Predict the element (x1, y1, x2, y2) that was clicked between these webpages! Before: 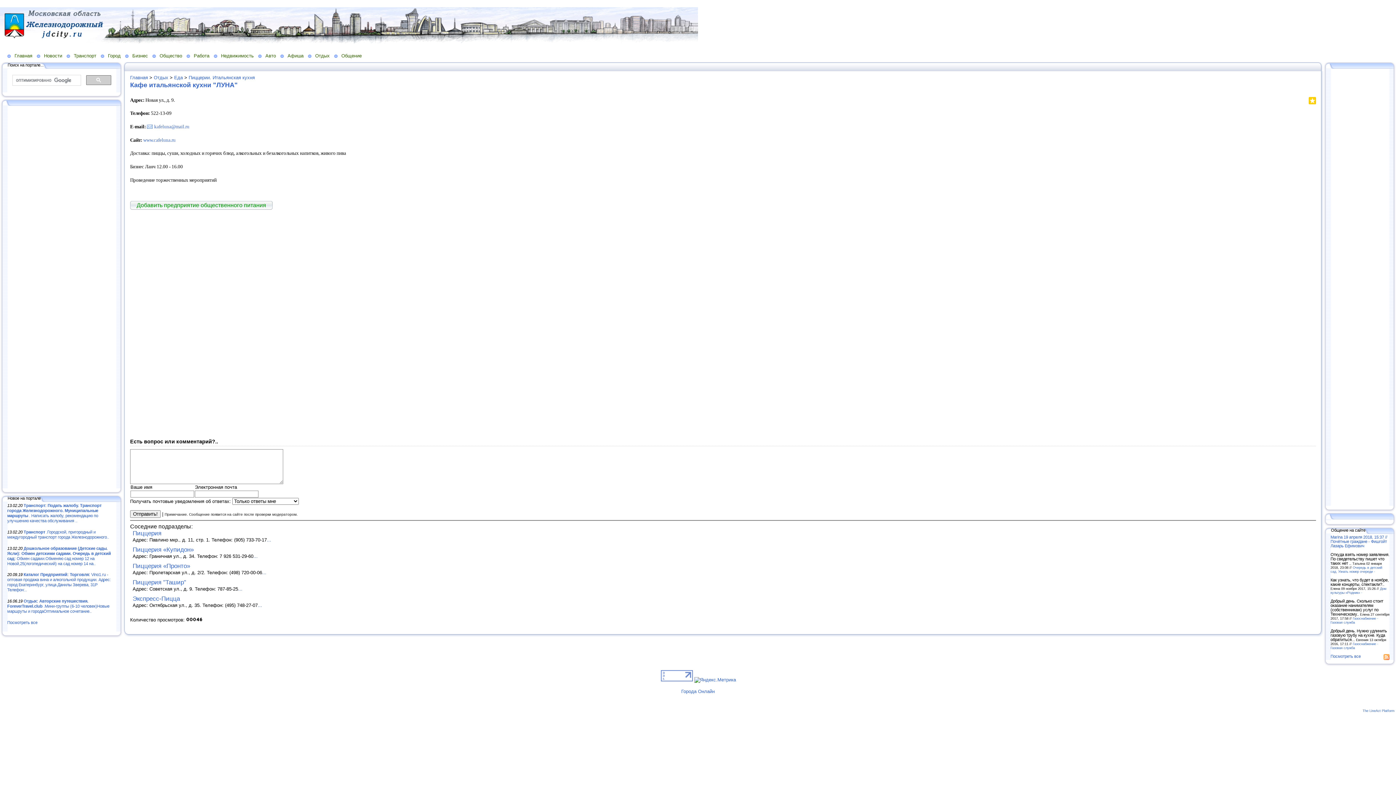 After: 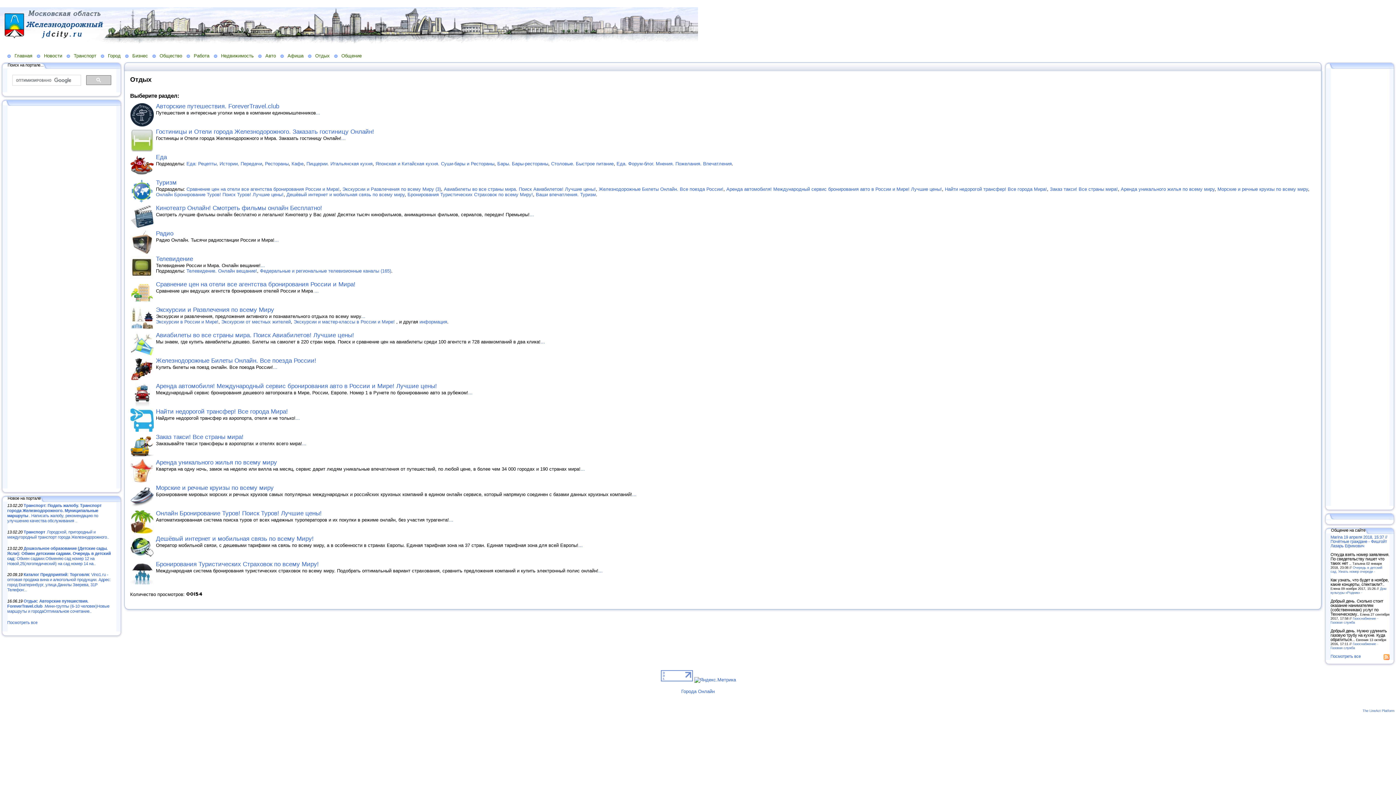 Action: bbox: (308, 52, 334, 58) label: Отдых